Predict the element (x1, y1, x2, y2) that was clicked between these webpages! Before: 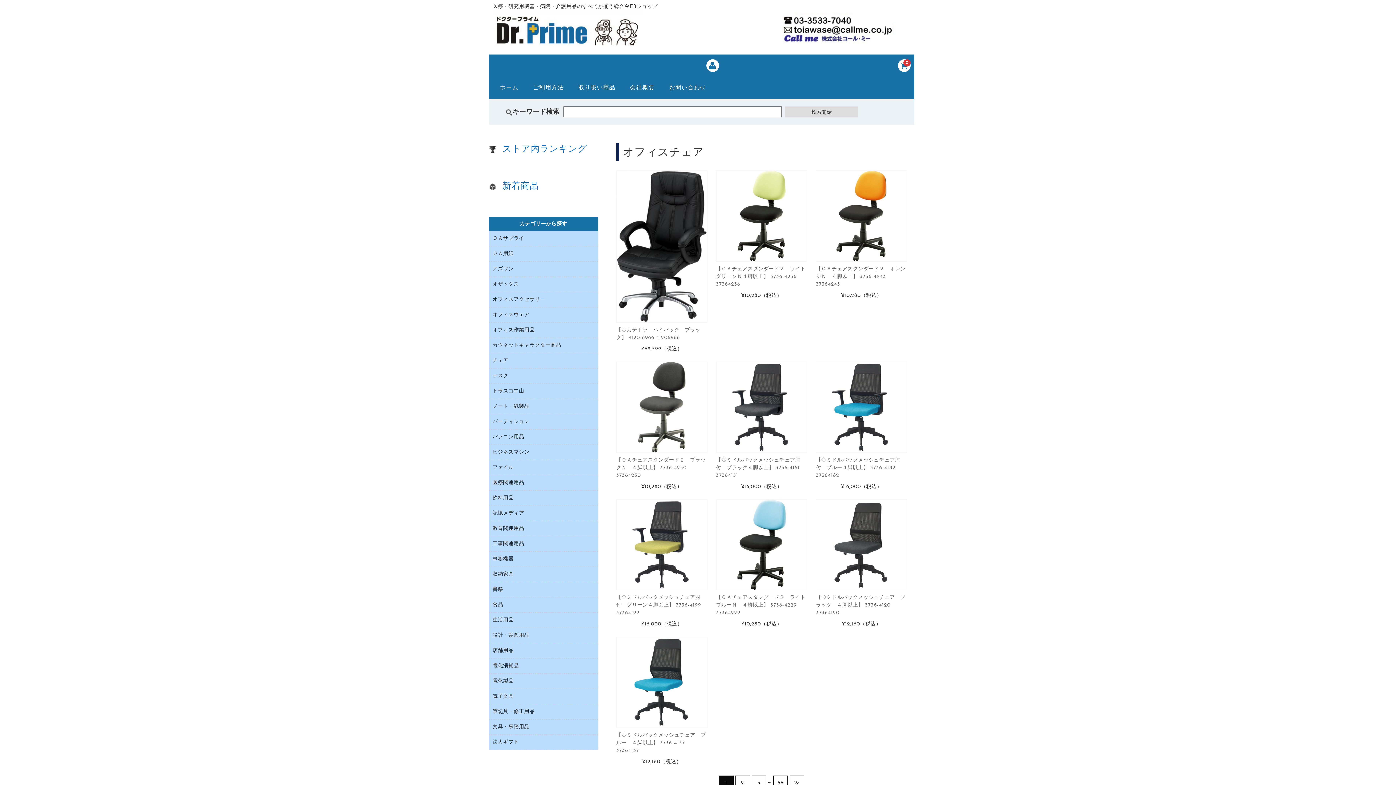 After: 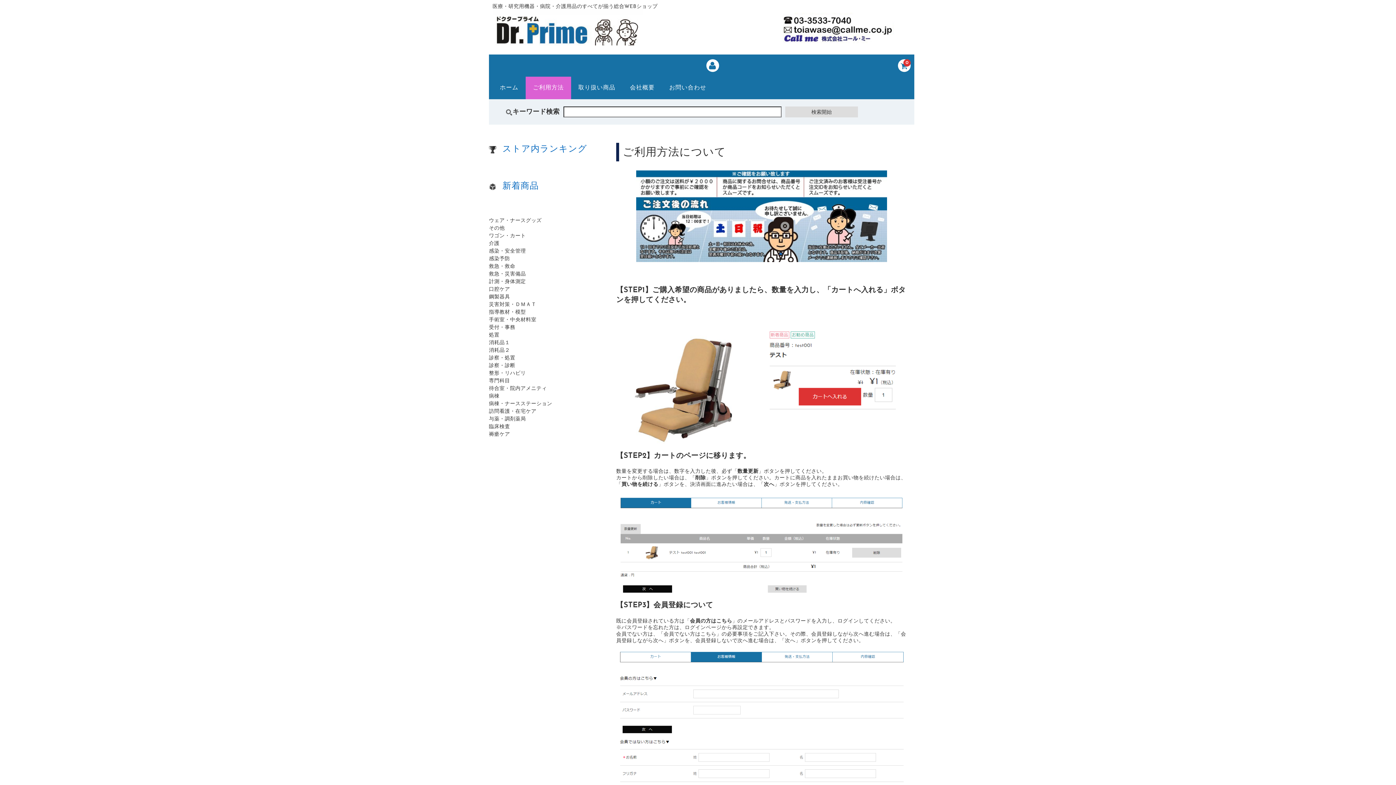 Action: bbox: (525, 76, 571, 99) label: ご利用方法